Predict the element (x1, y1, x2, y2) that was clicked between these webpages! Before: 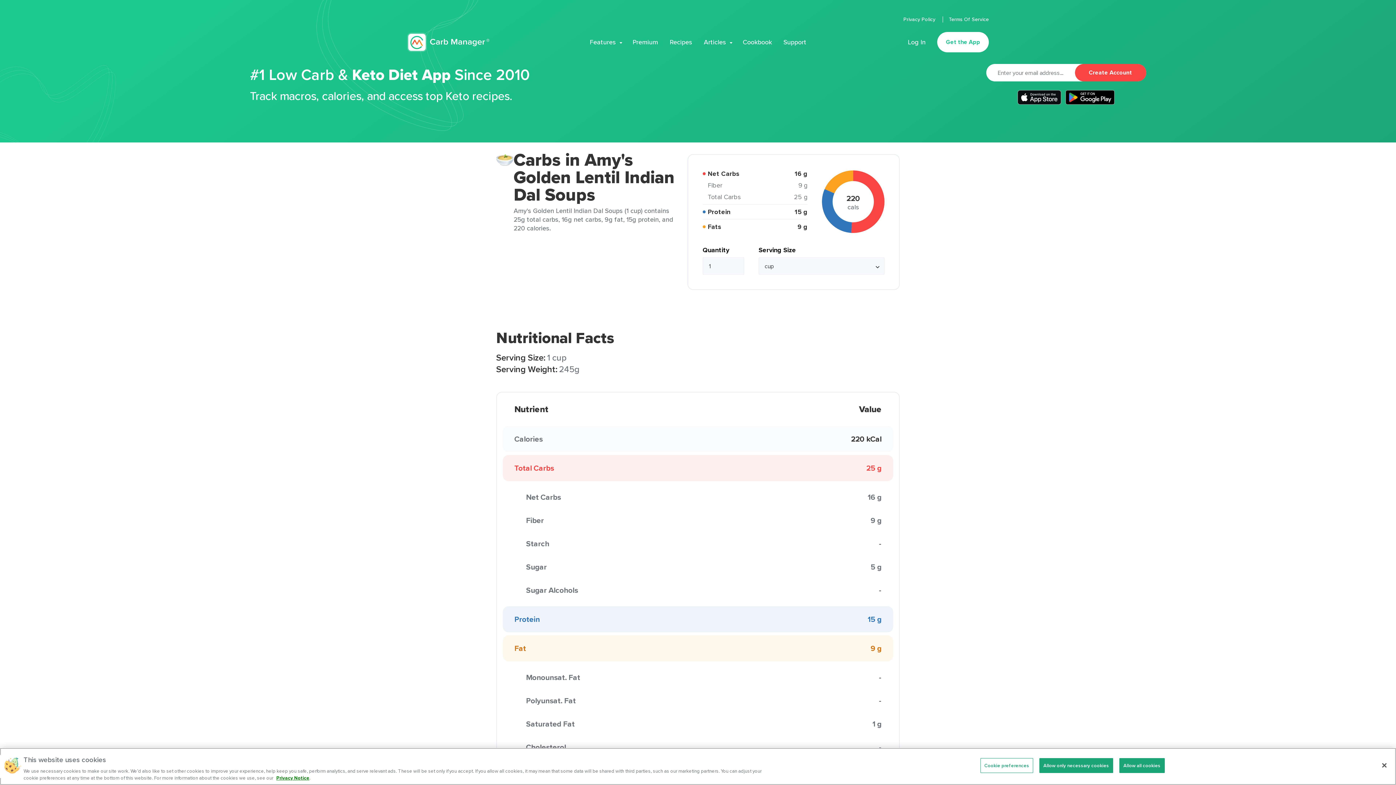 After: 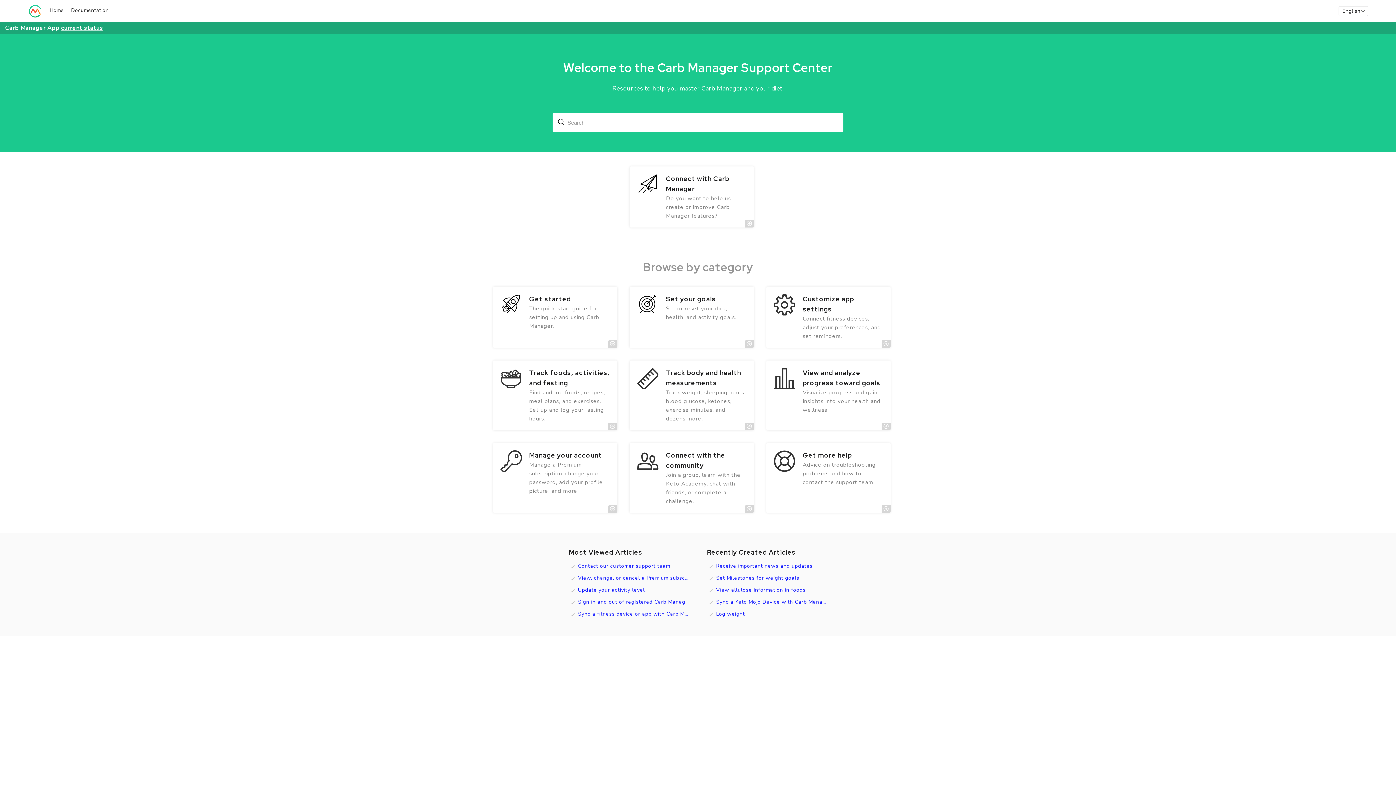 Action: bbox: (783, 37, 806, 46) label: Support